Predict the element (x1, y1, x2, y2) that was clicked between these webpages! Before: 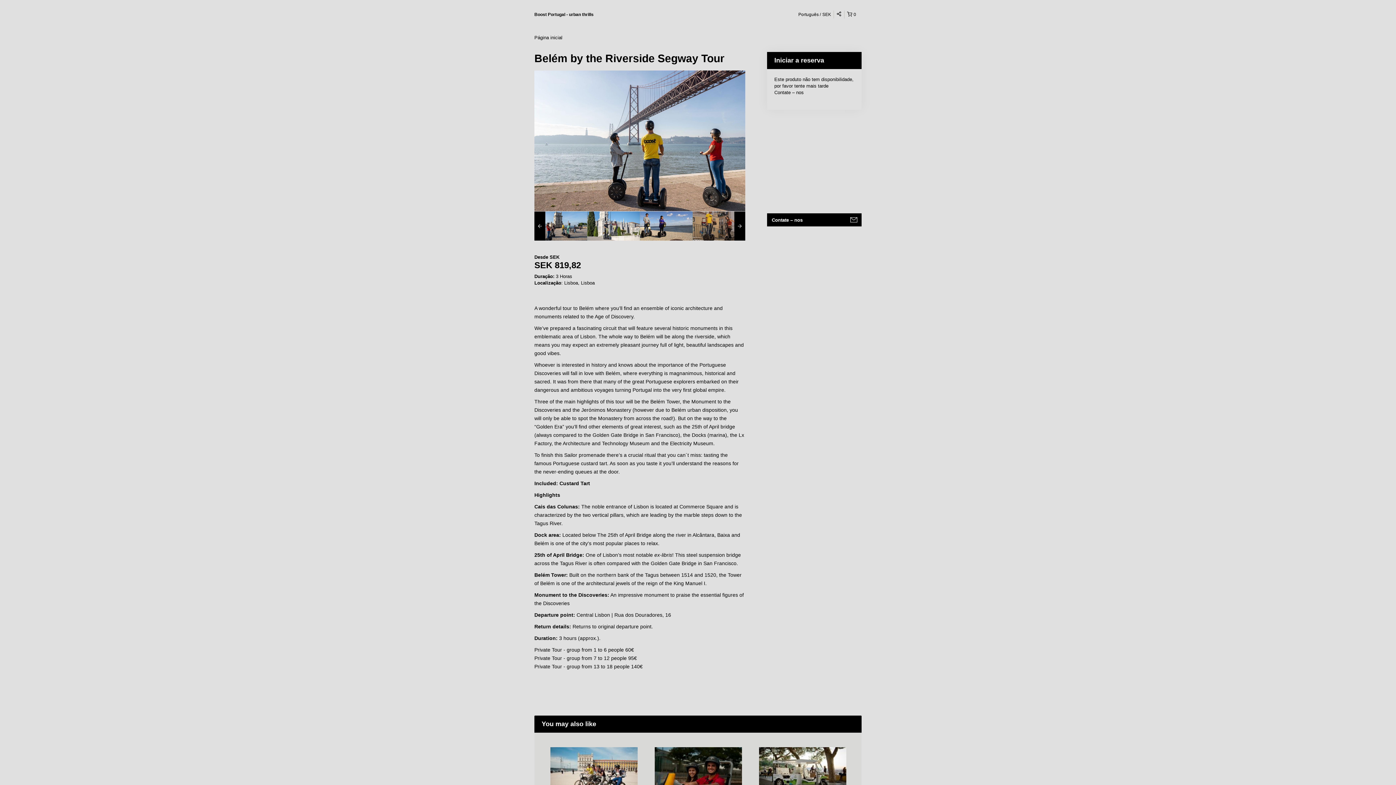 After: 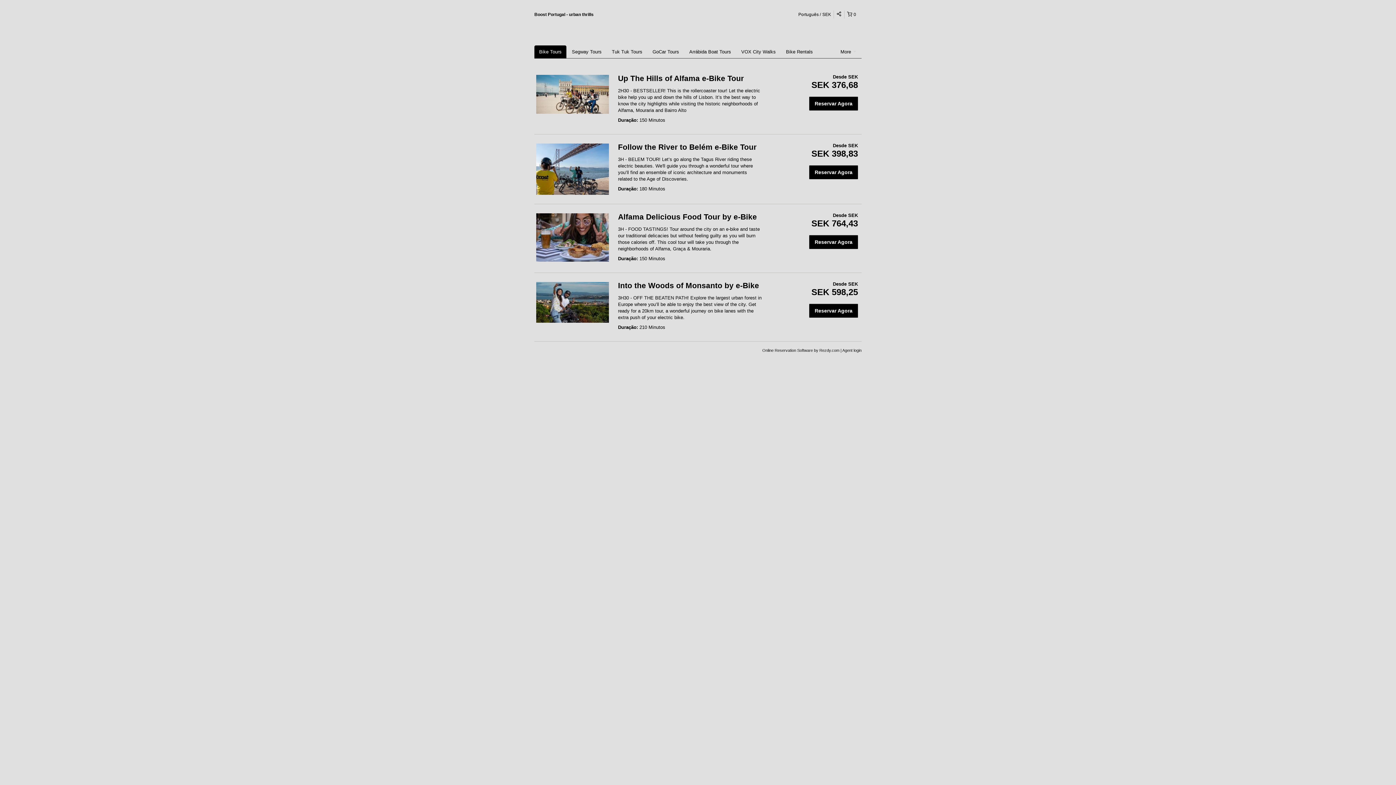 Action: bbox: (534, 12, 593, 17) label: Boost Portugal - urban thrills